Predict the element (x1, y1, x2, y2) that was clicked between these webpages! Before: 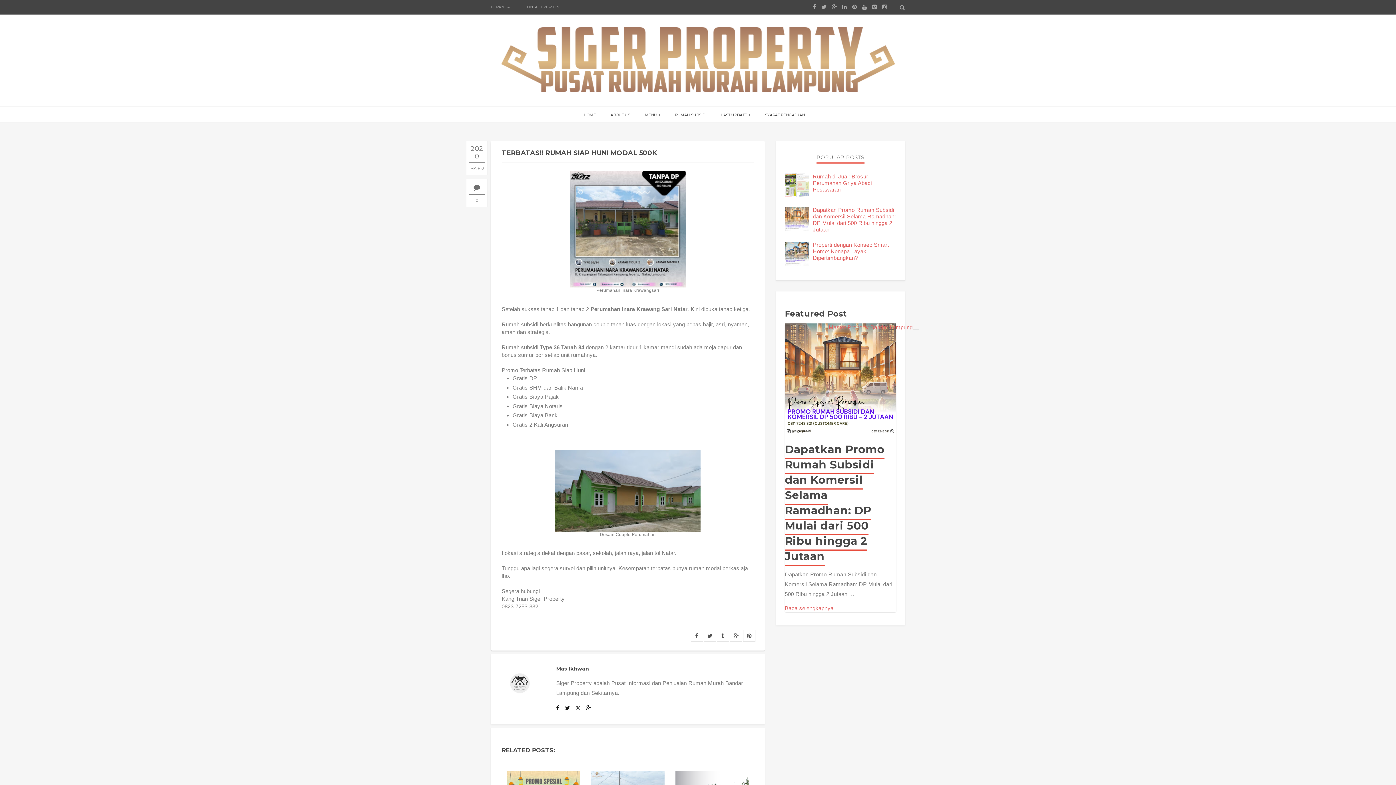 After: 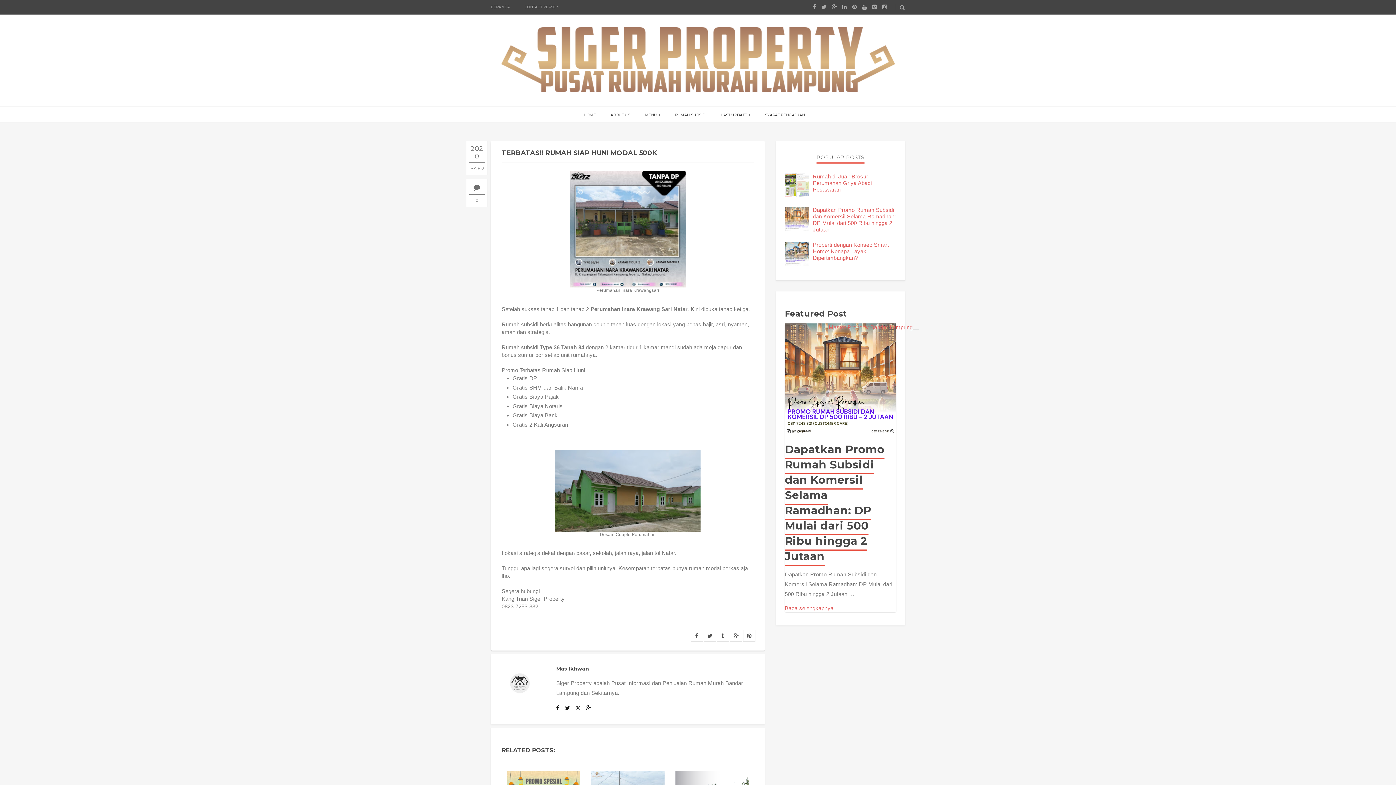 Action: bbox: (785, 215, 811, 221)